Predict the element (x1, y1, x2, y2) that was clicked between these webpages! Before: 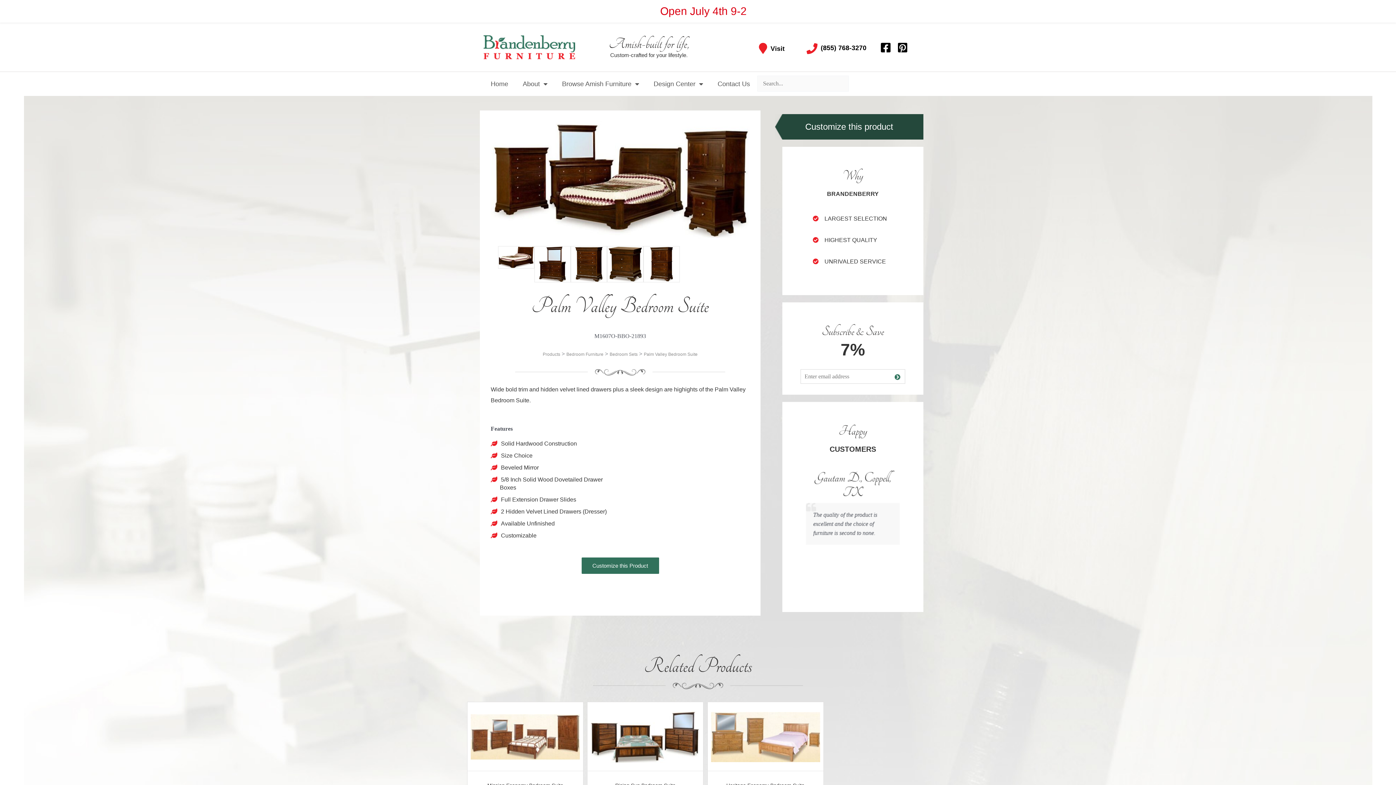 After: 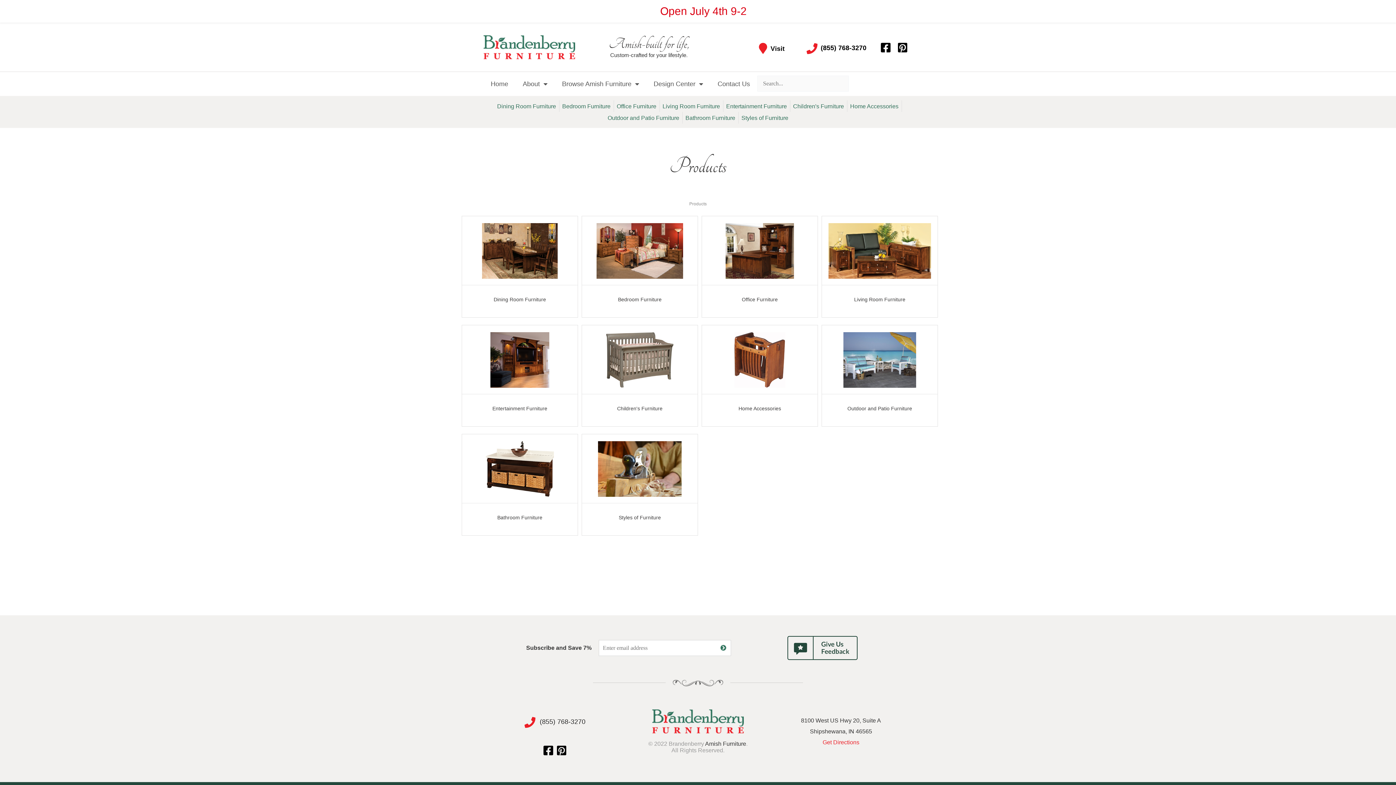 Action: label: Products bbox: (542, 350, 560, 356)